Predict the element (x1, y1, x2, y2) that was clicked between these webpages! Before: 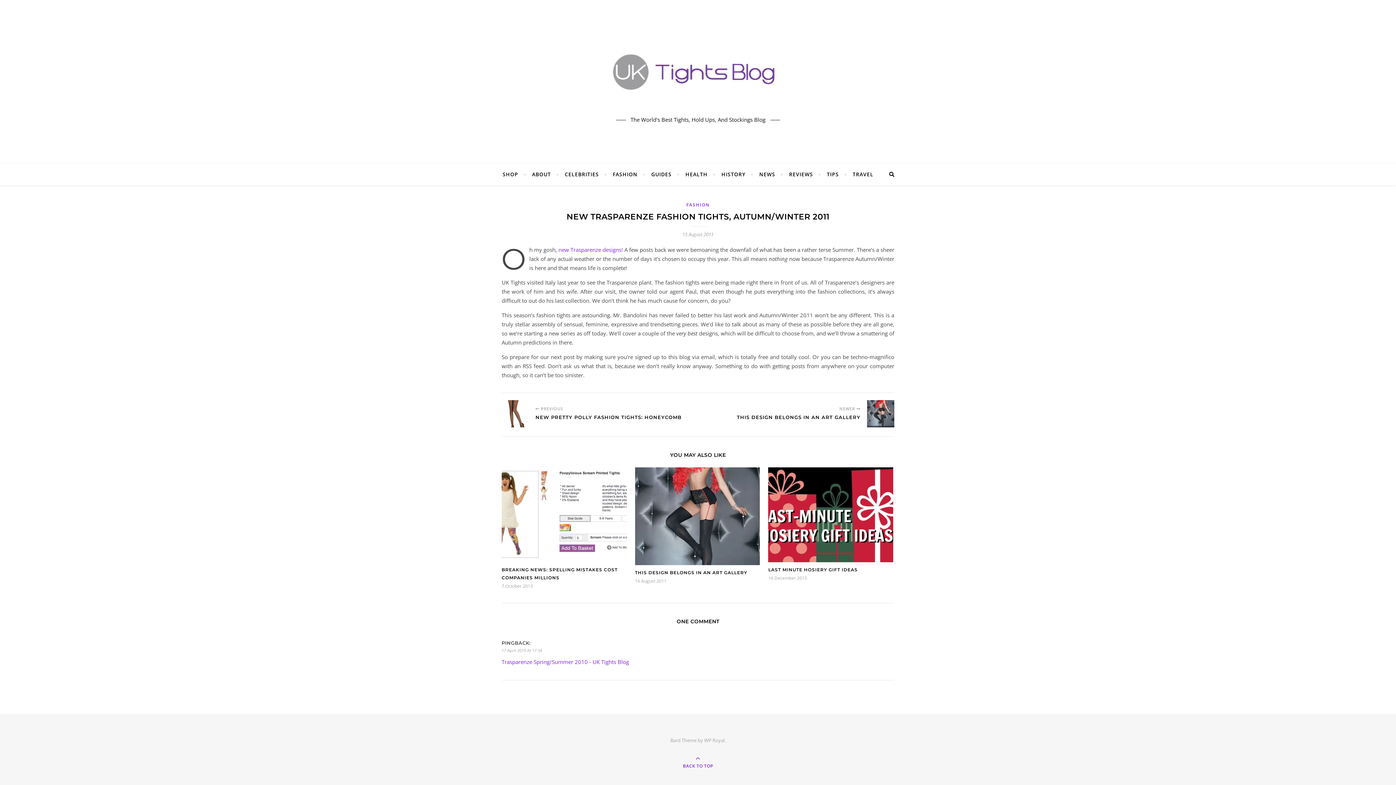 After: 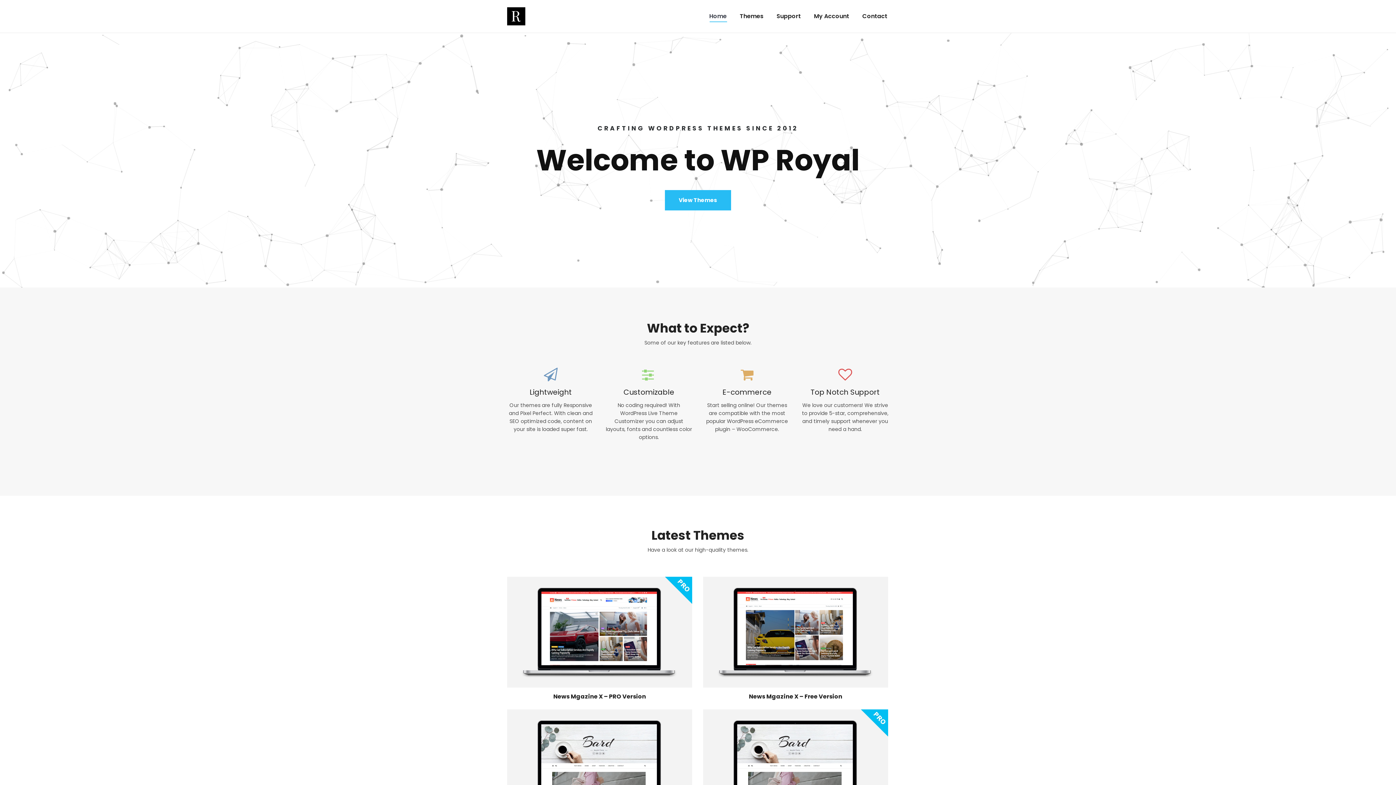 Action: bbox: (704, 737, 724, 744) label: WP Royal